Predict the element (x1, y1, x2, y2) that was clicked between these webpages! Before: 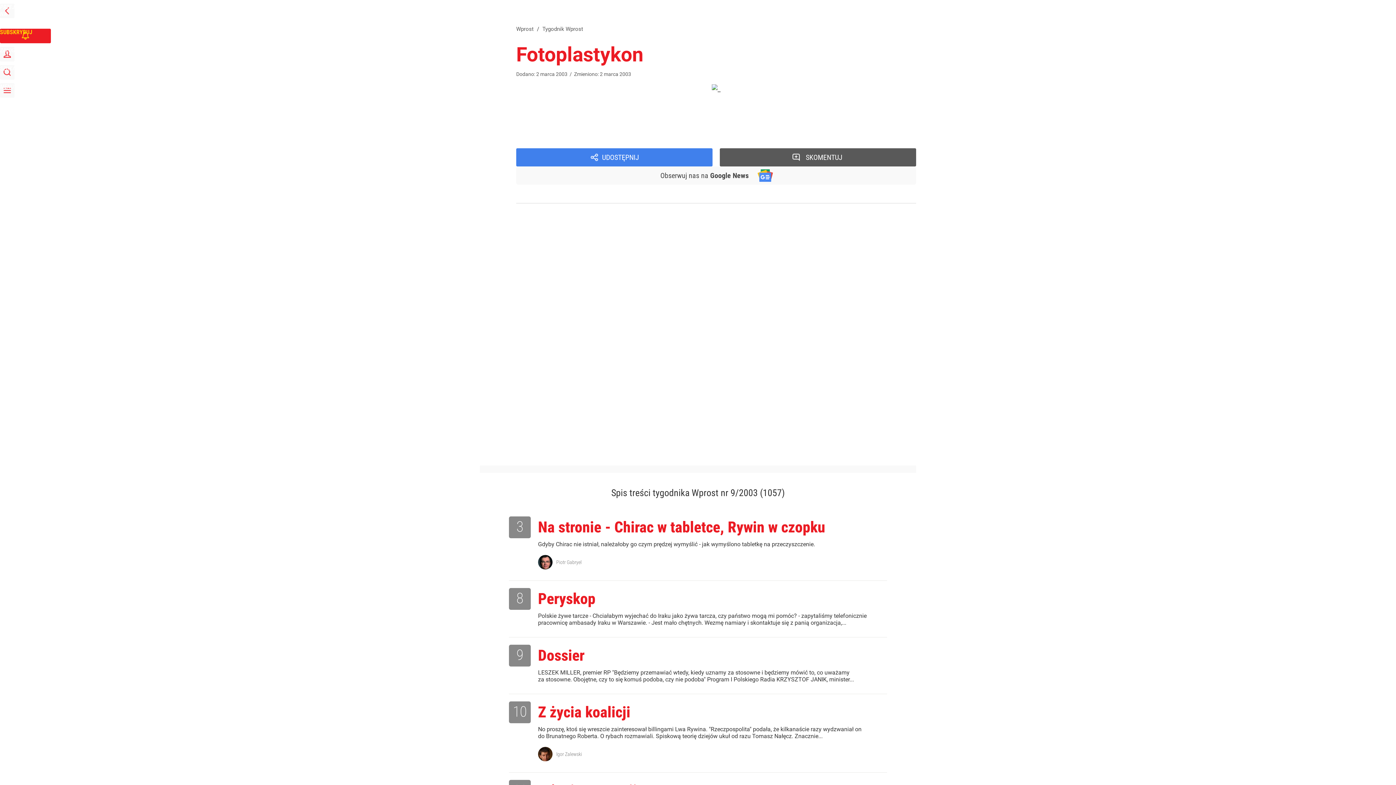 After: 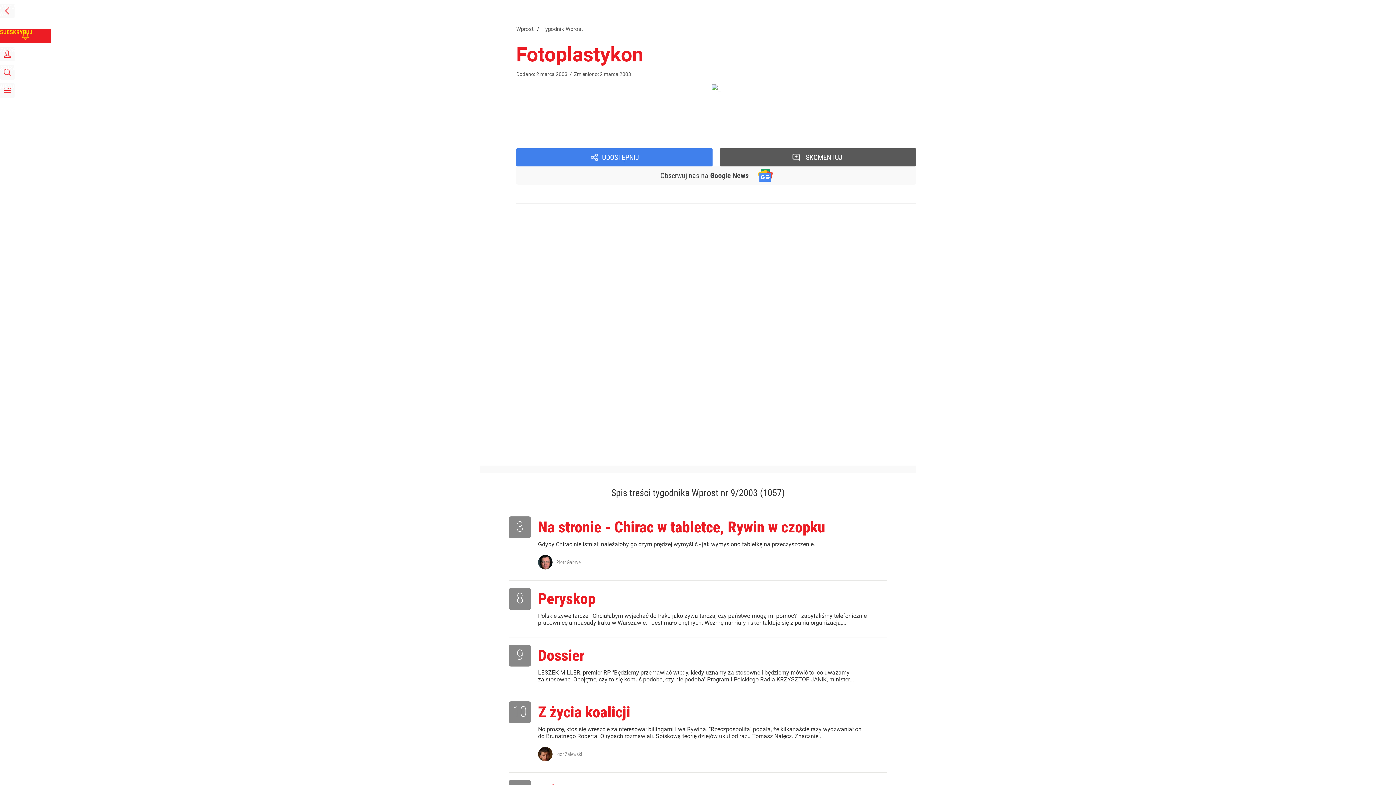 Action: label: Google Play bbox: (624, 116, 657, 123)